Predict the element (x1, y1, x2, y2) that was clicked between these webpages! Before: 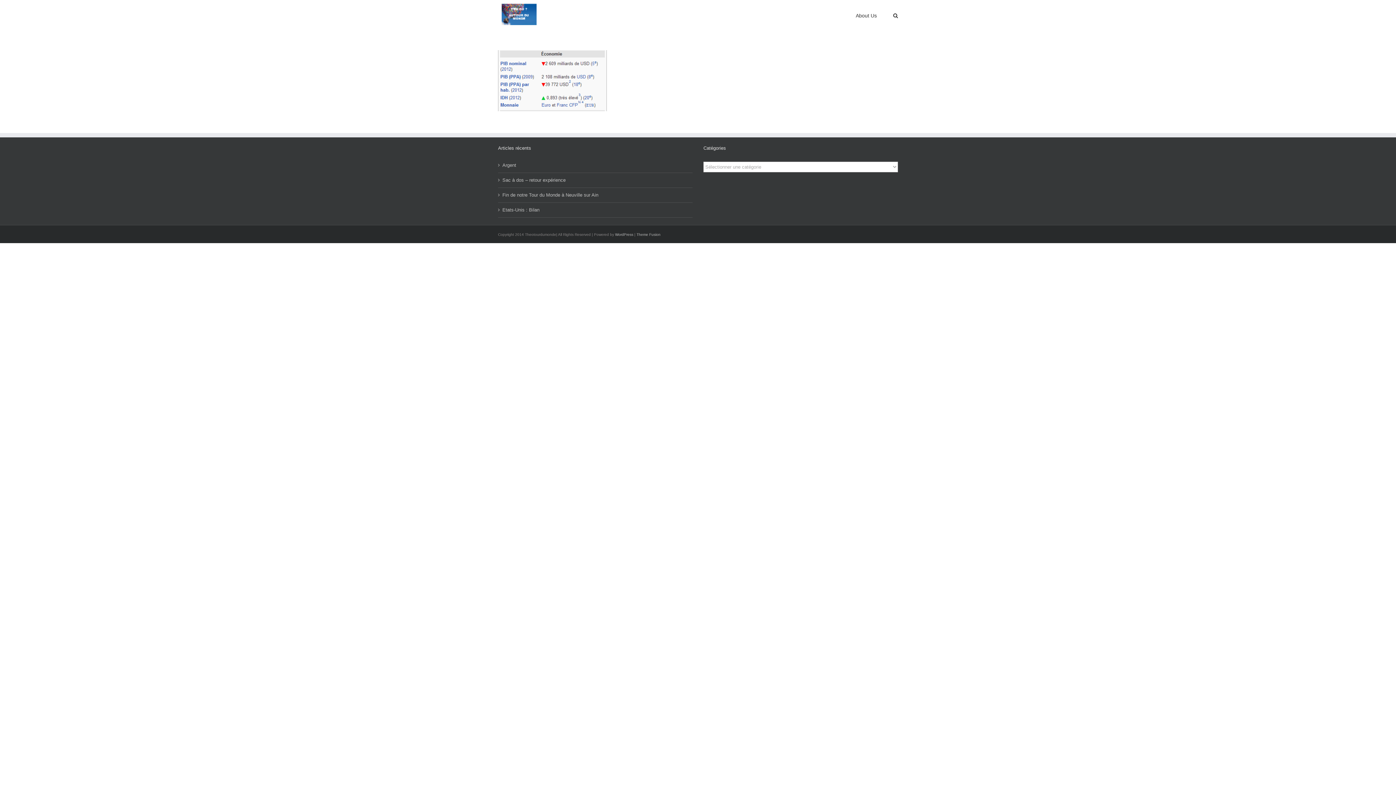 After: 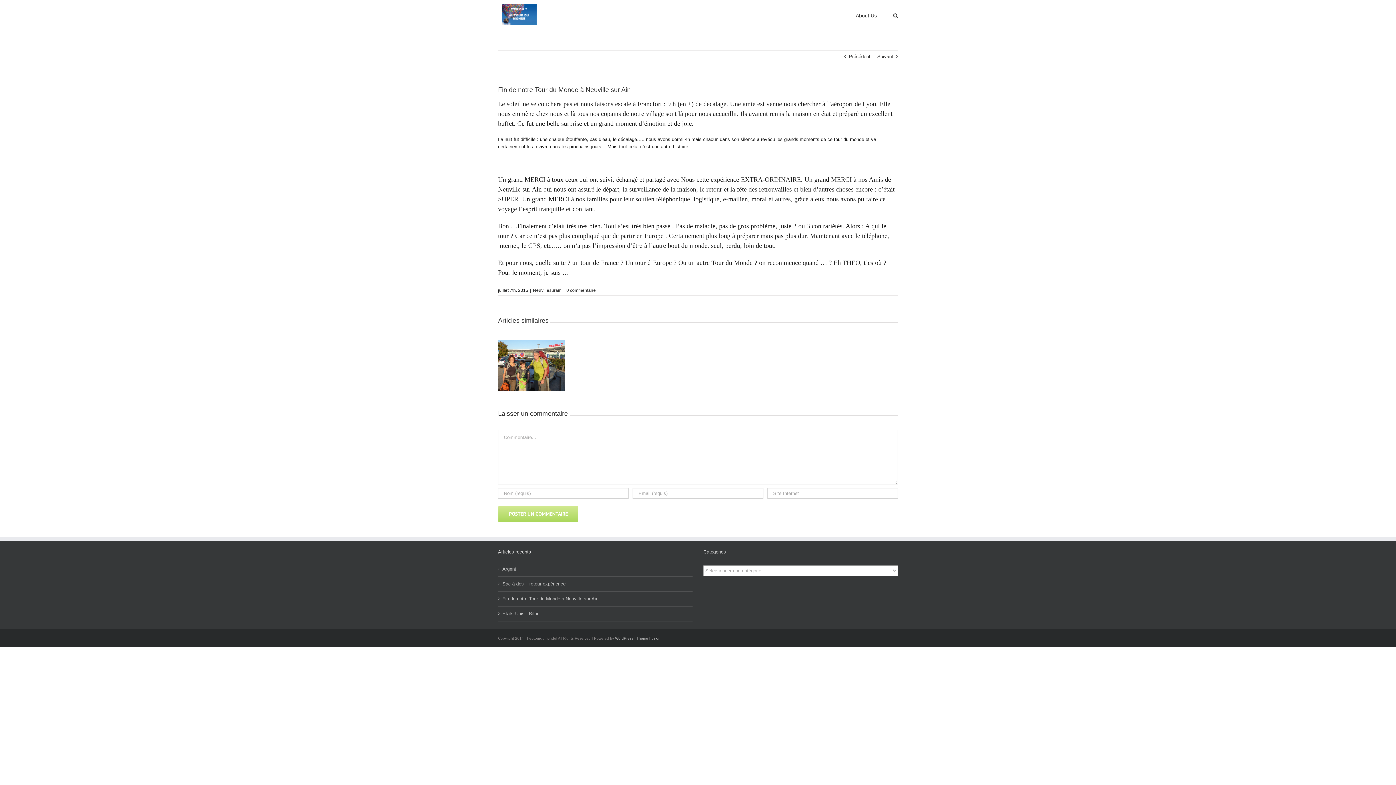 Action: bbox: (502, 191, 689, 199) label: Fin de notre Tour du Monde à Neuville sur Ain